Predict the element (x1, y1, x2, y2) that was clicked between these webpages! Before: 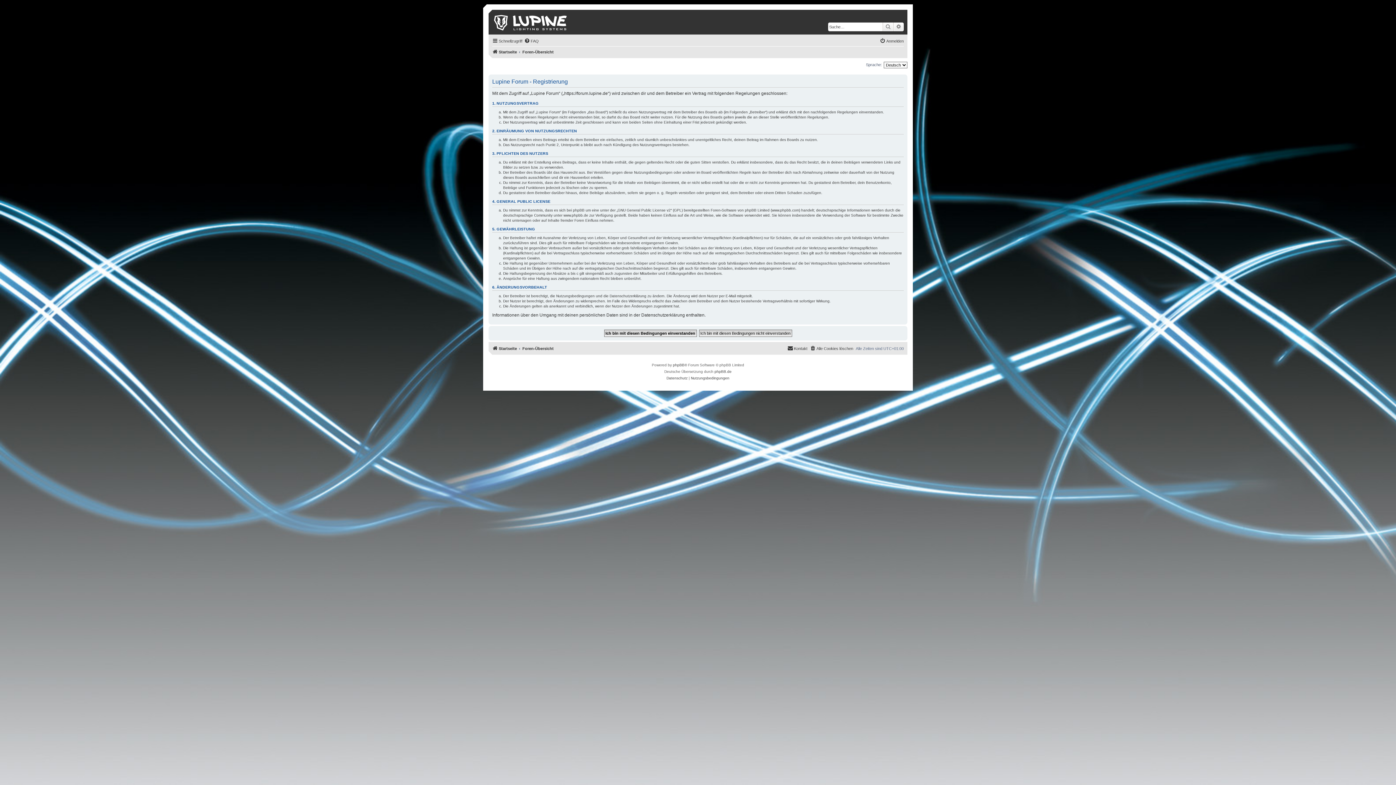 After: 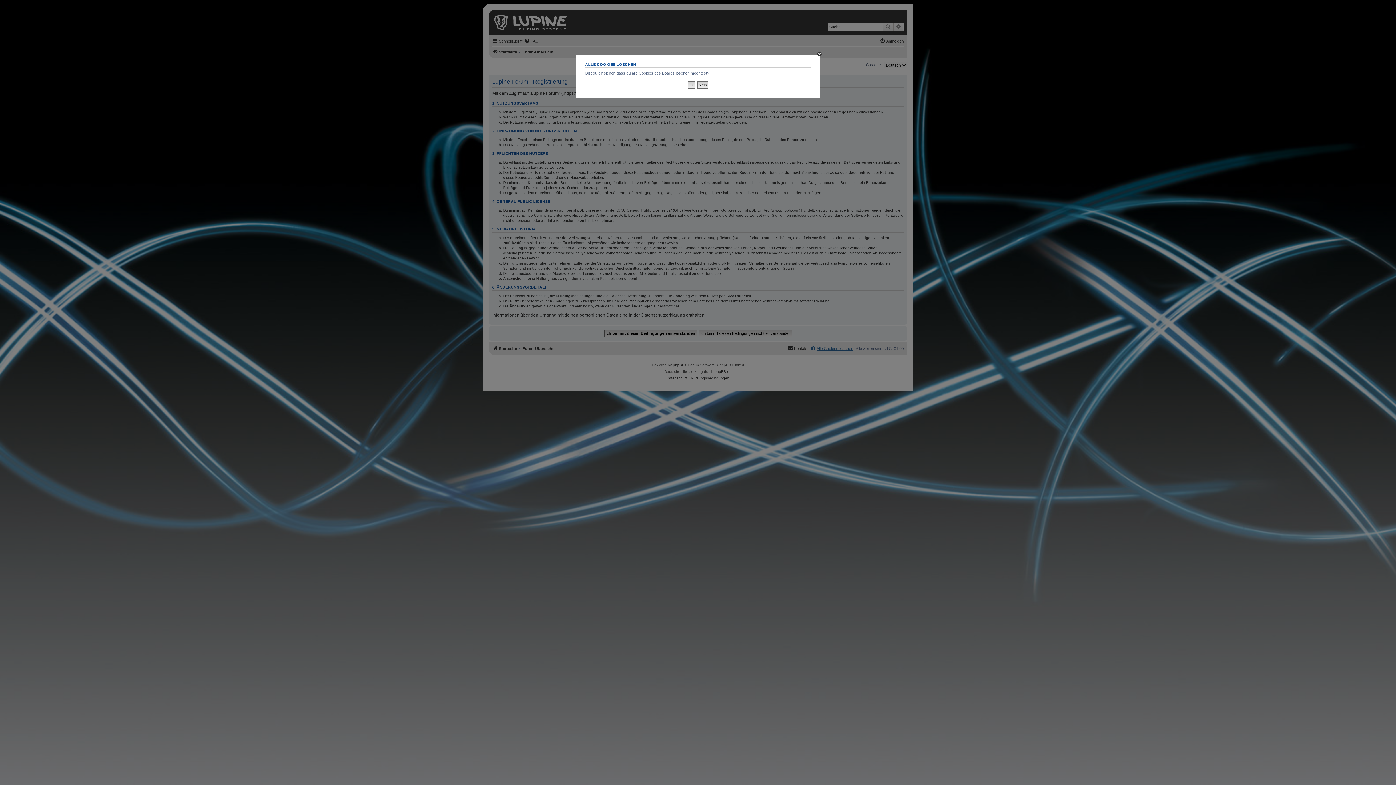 Action: label: Alle Cookies löschen bbox: (810, 344, 853, 352)